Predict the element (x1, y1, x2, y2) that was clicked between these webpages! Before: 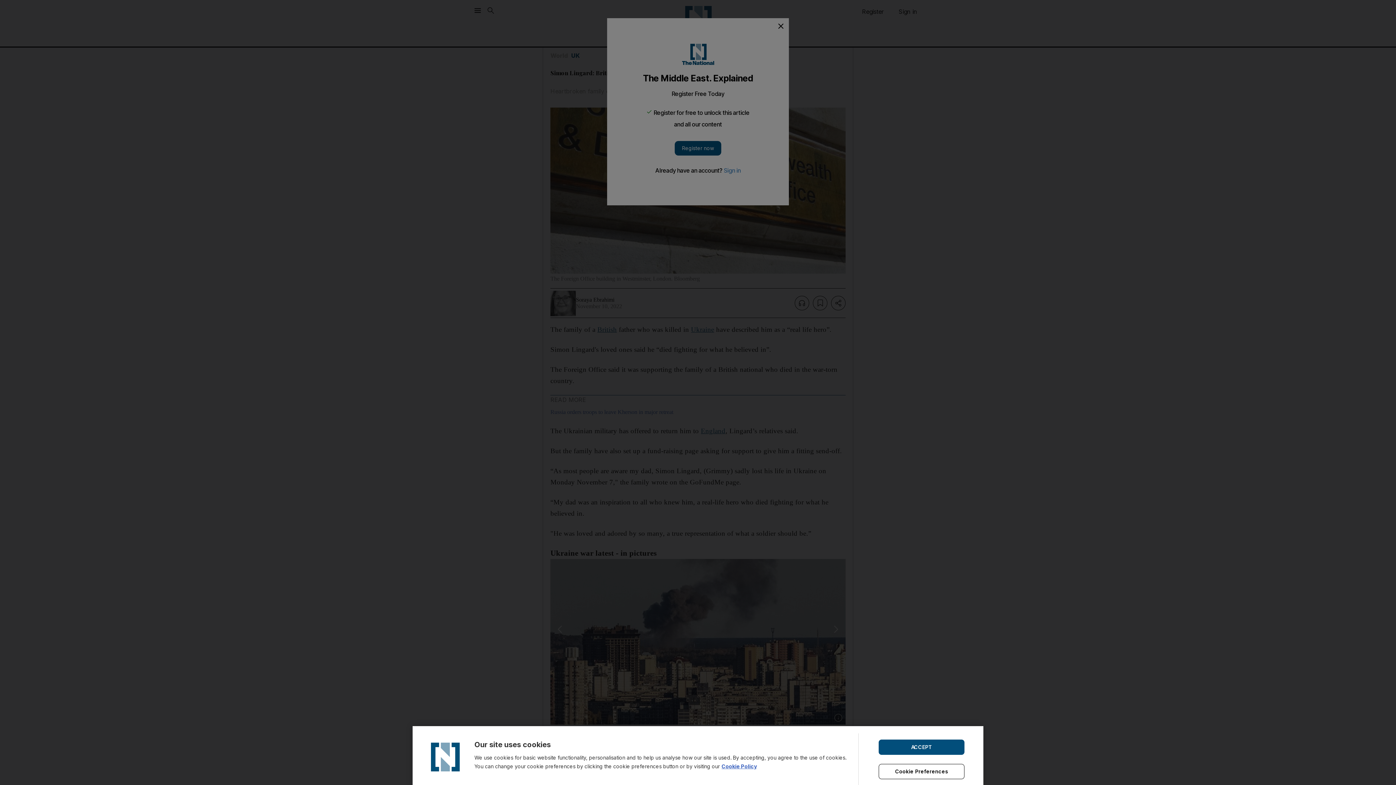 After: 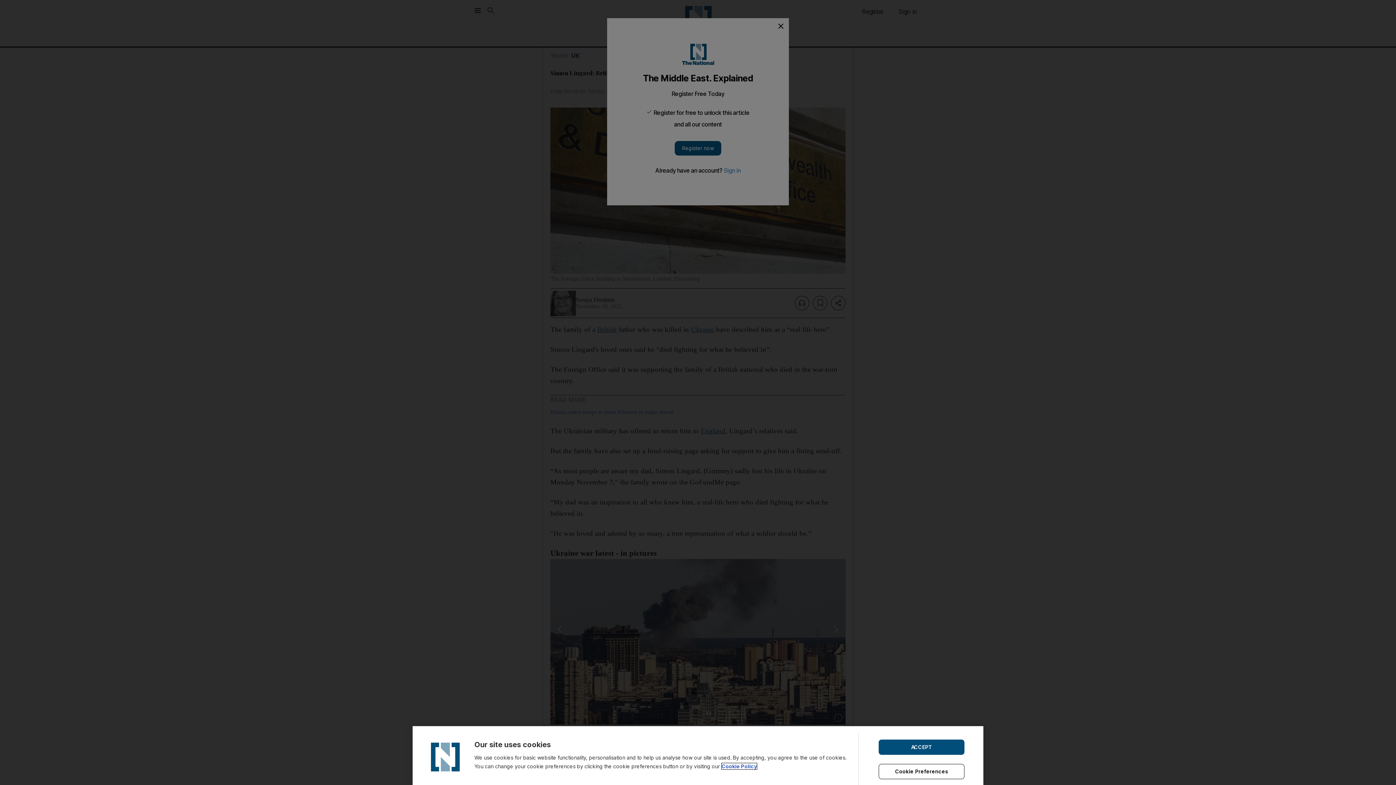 Action: label: Cookie Policy bbox: (721, 763, 757, 769)